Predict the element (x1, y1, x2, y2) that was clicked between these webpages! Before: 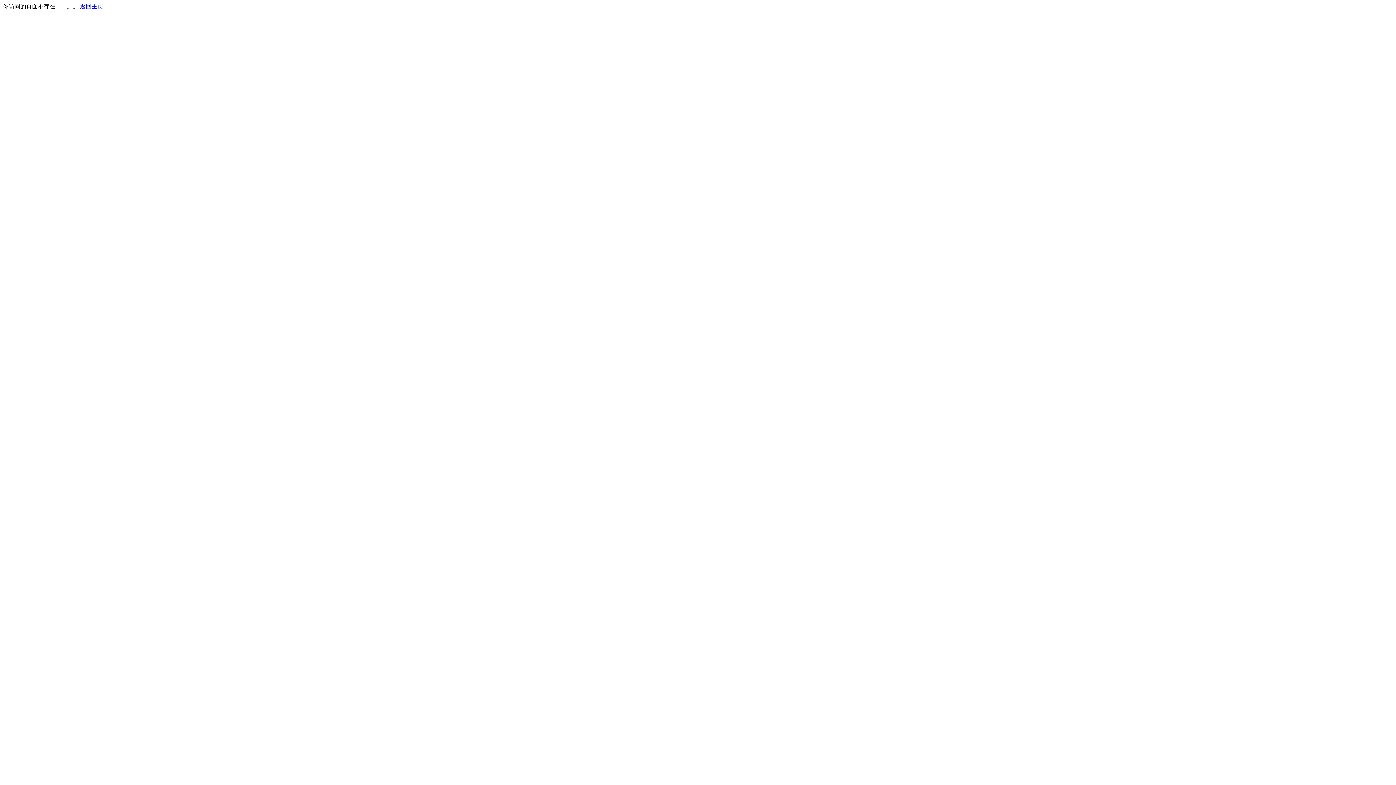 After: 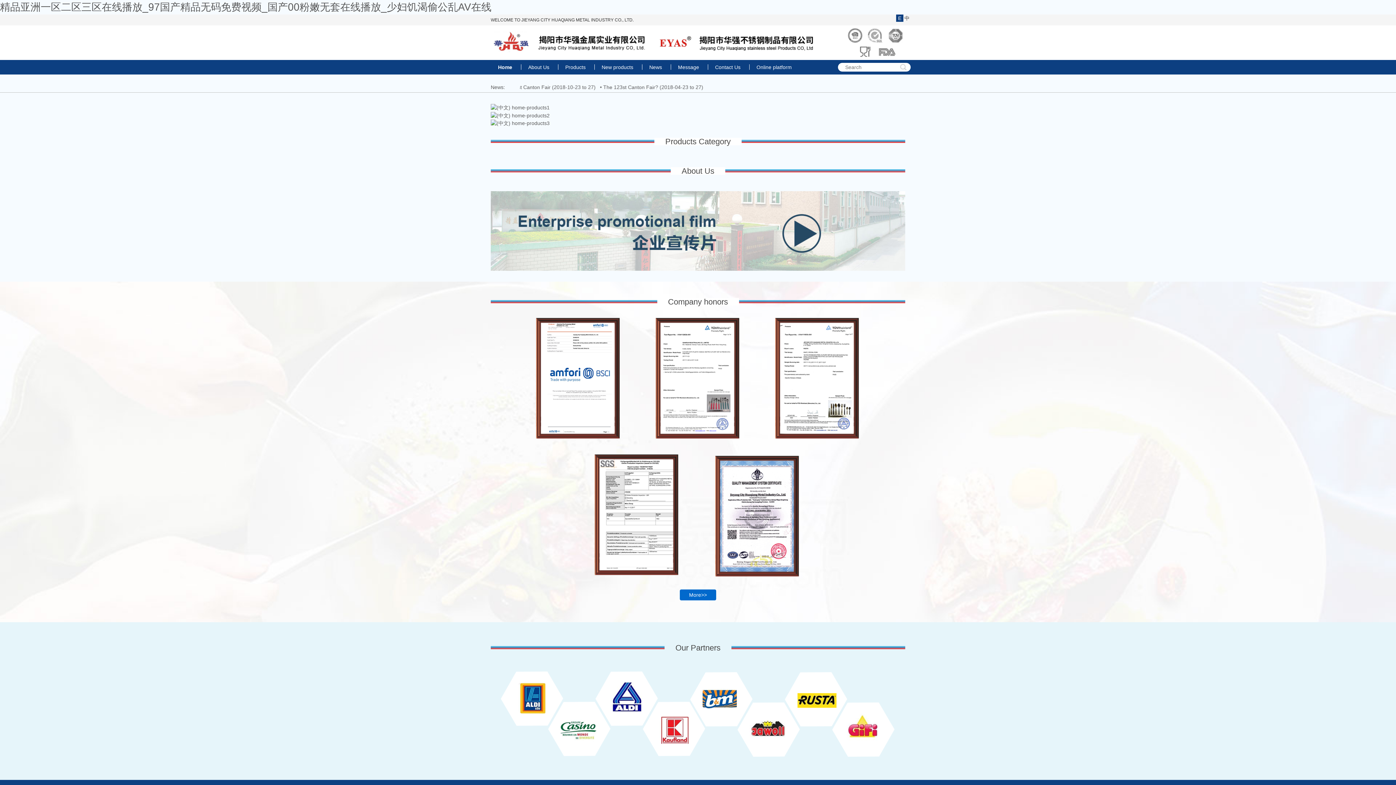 Action: label: 返回主页 bbox: (80, 3, 103, 9)